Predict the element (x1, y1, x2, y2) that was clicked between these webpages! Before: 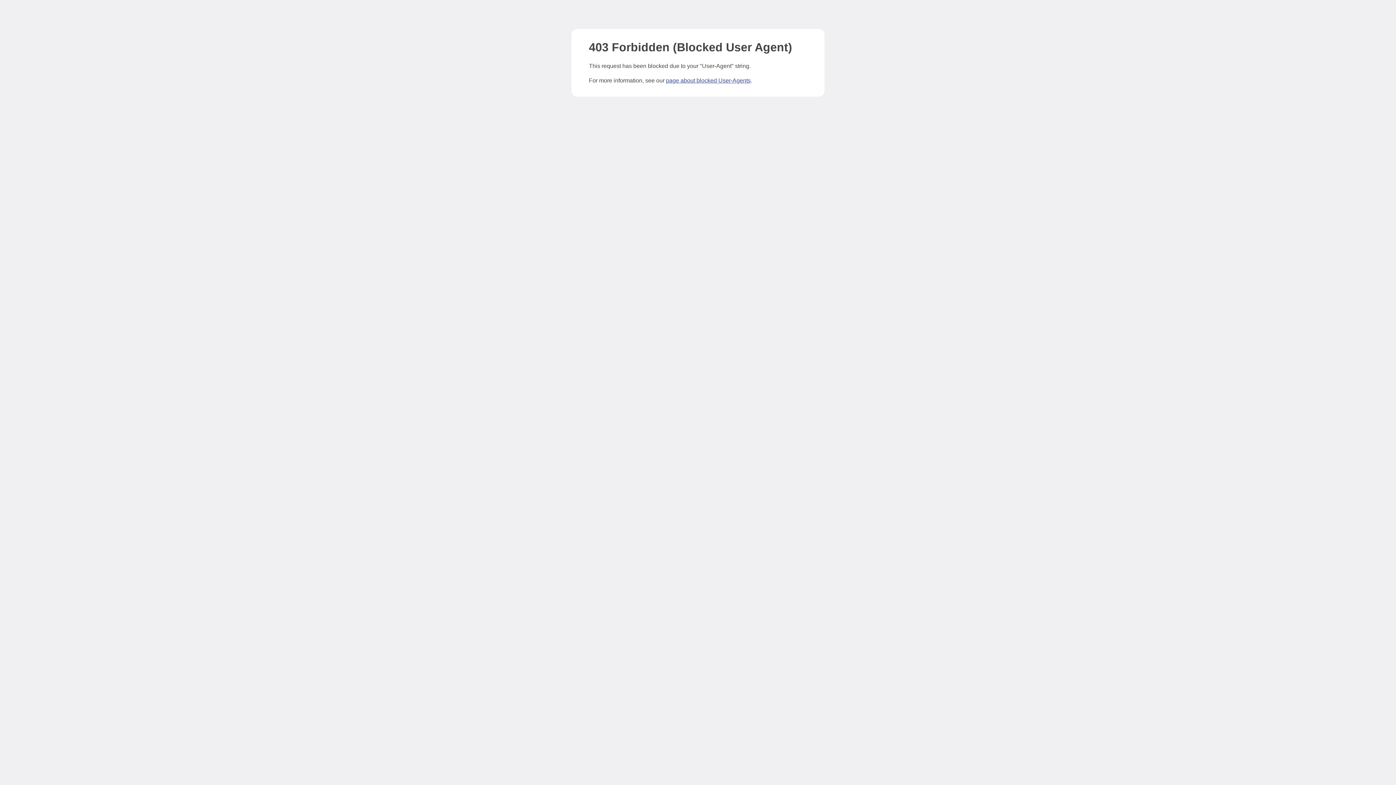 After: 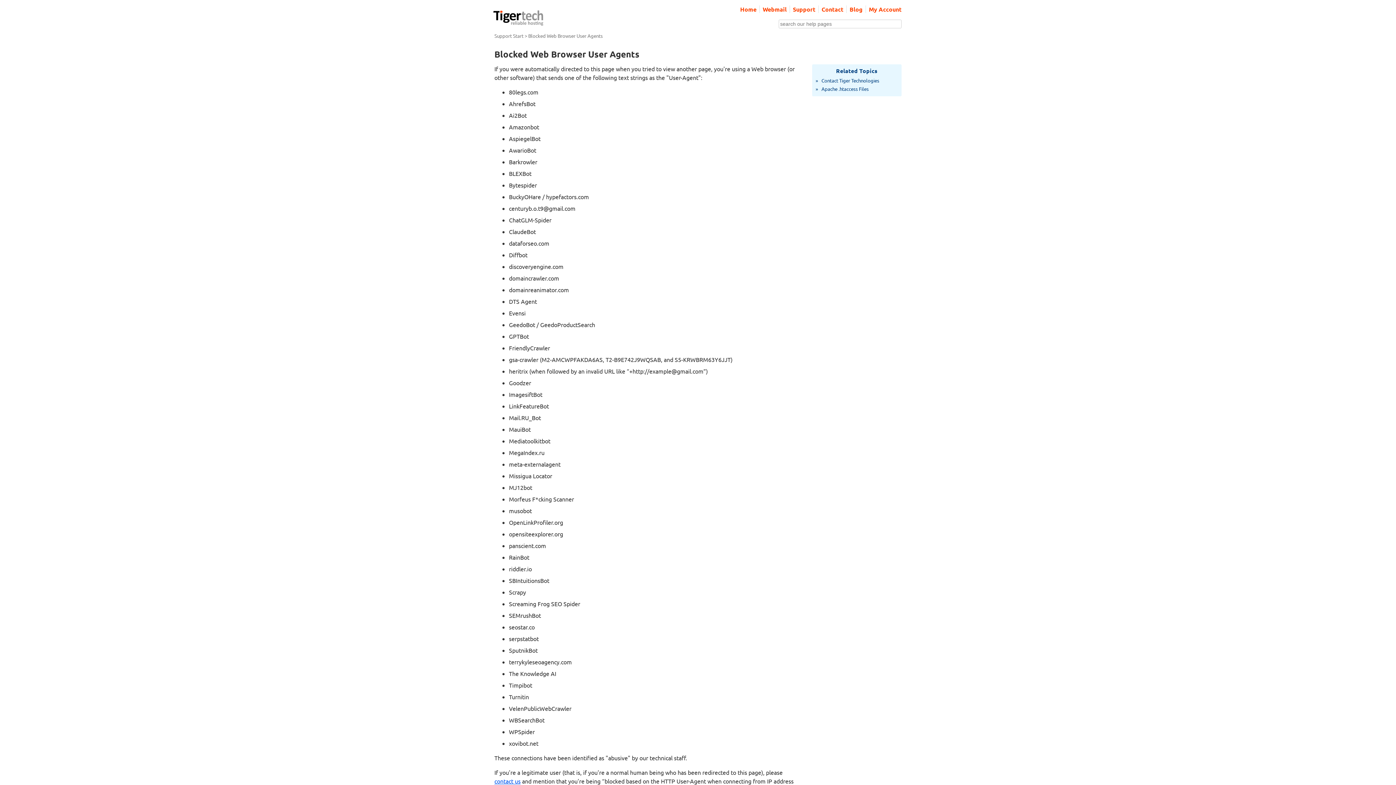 Action: bbox: (666, 77, 750, 83) label: page about blocked User-Agents